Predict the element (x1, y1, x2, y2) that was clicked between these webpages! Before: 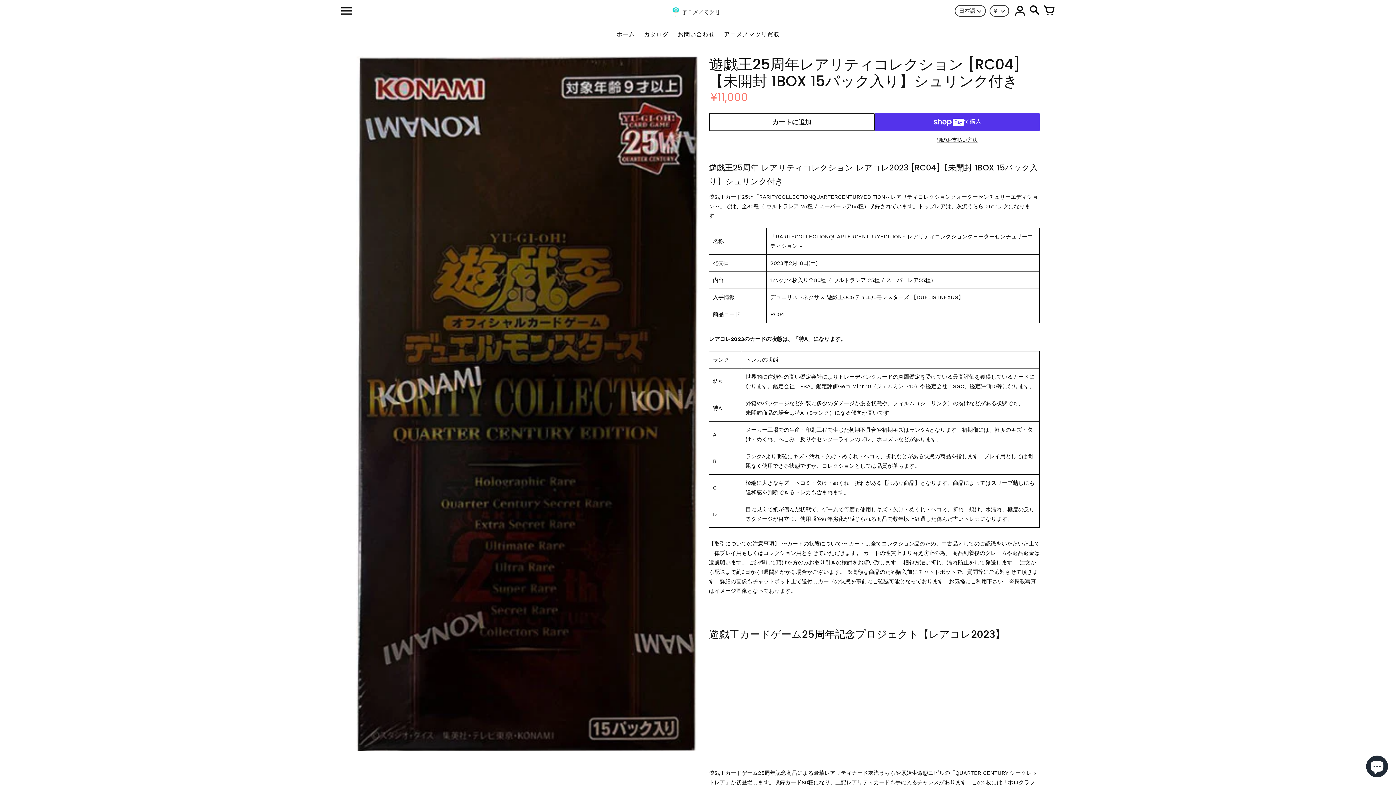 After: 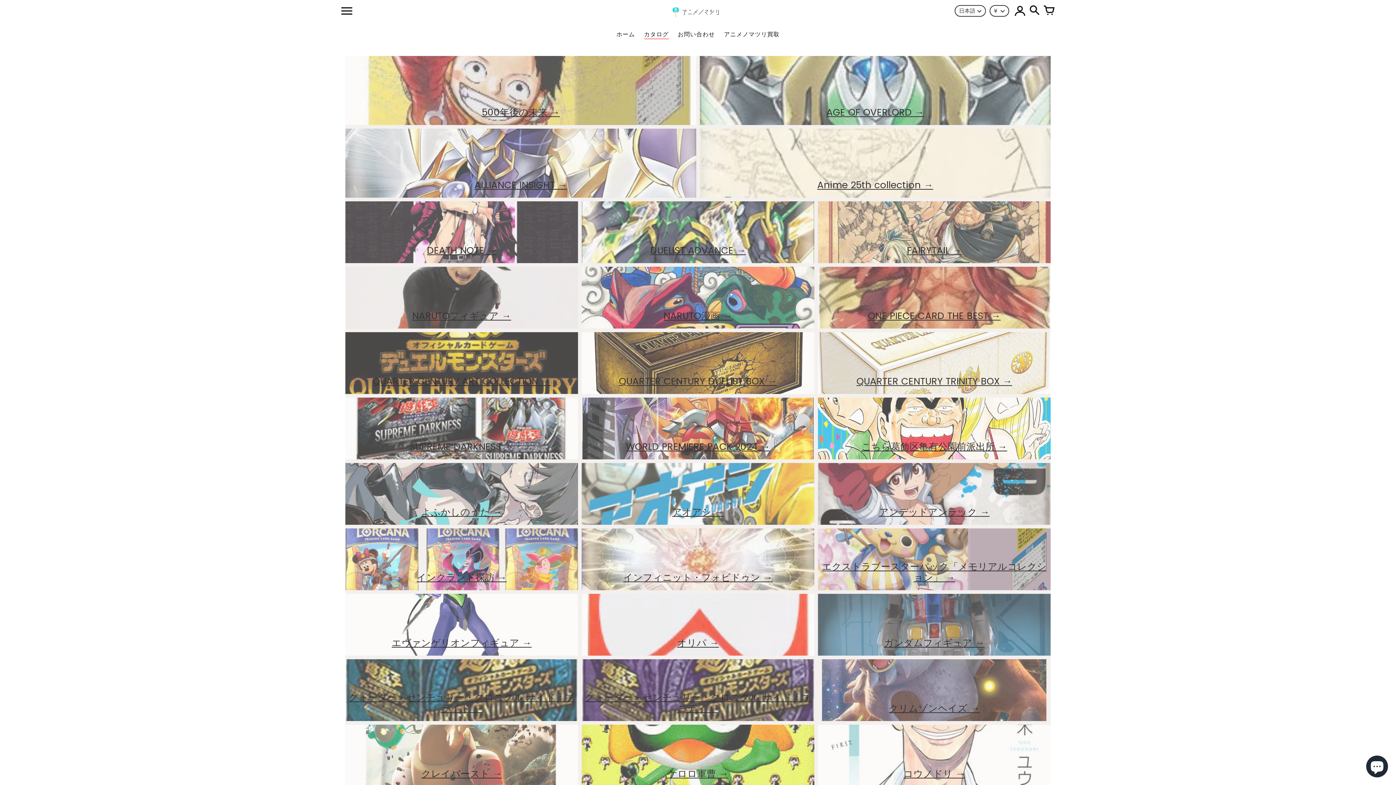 Action: bbox: (640, 27, 672, 41) label: カタログ